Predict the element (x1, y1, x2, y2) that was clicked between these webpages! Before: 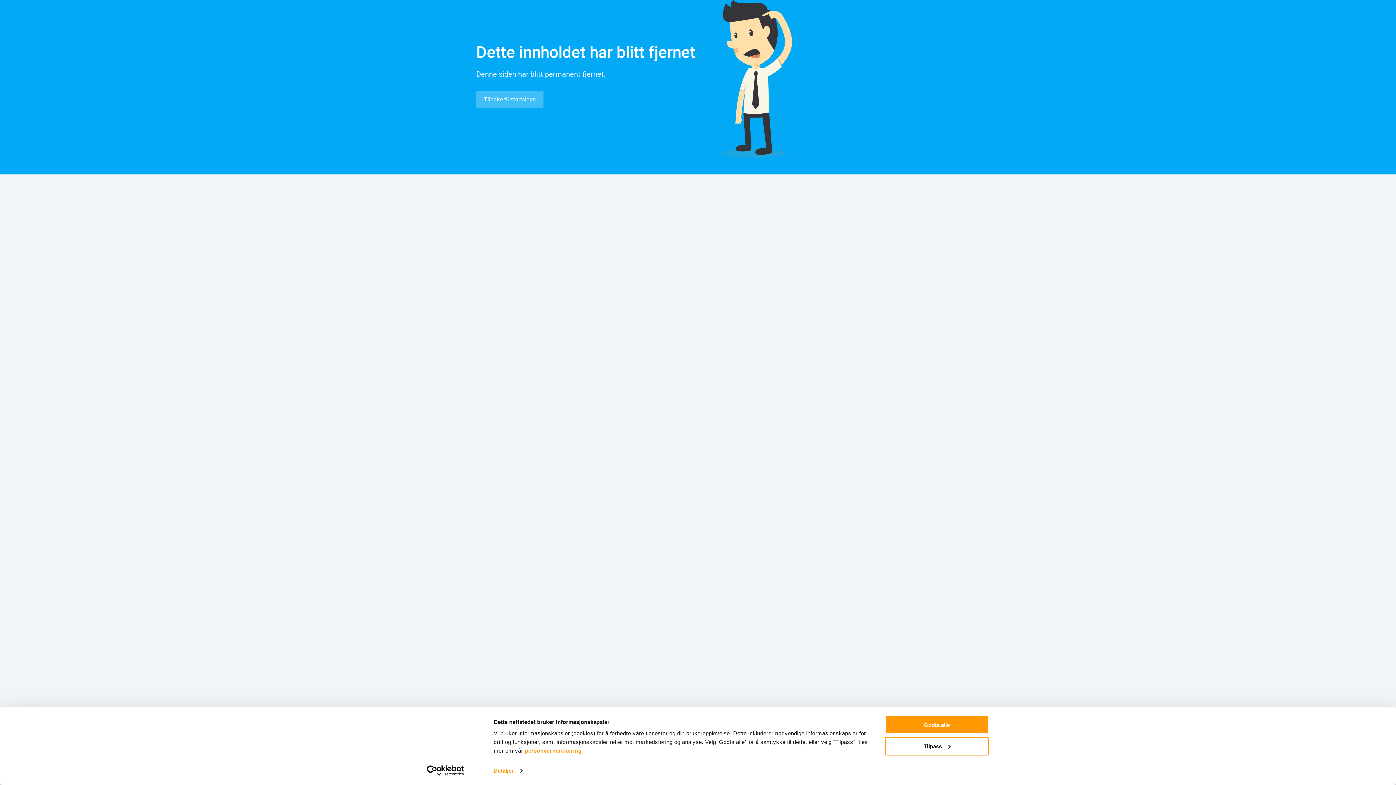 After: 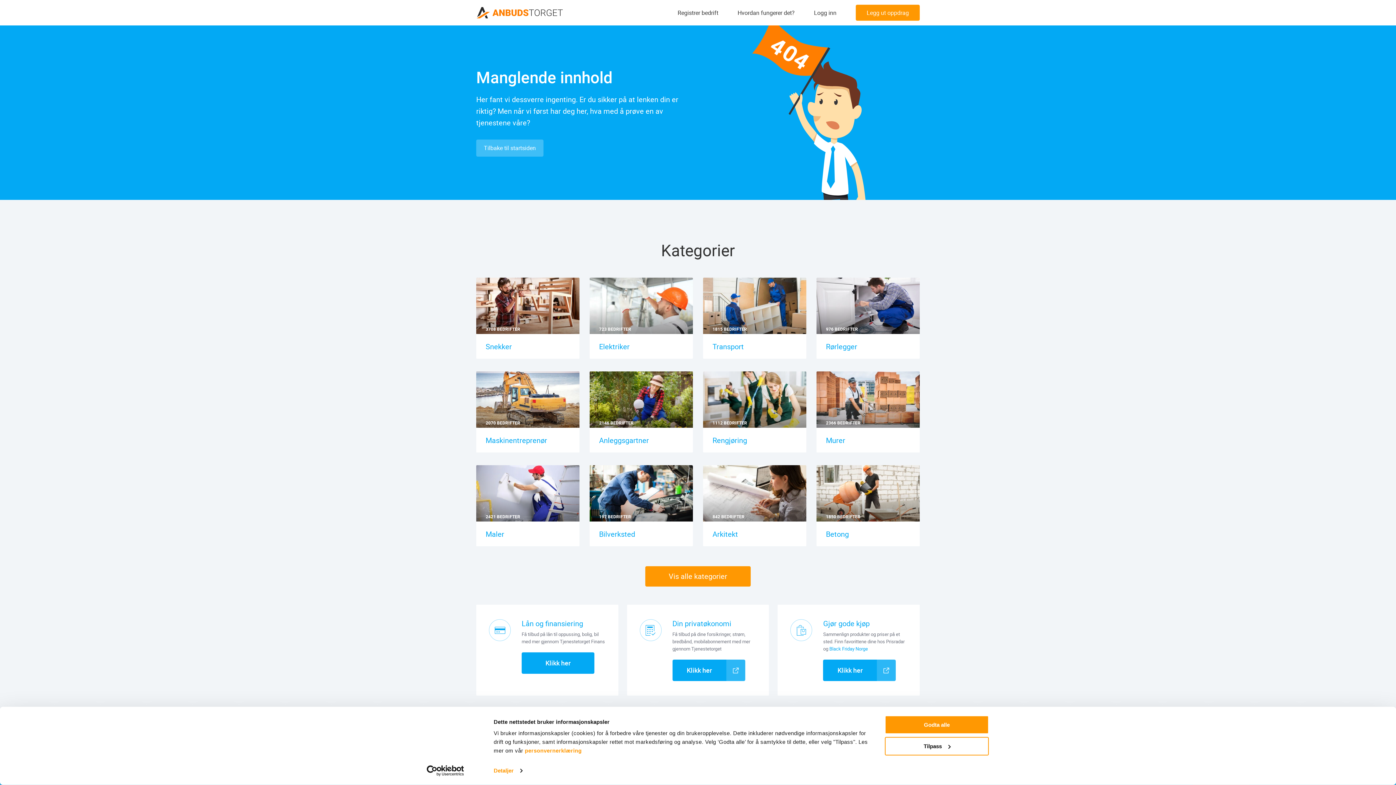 Action: label: personvernerklæring bbox: (524, 747, 581, 754)